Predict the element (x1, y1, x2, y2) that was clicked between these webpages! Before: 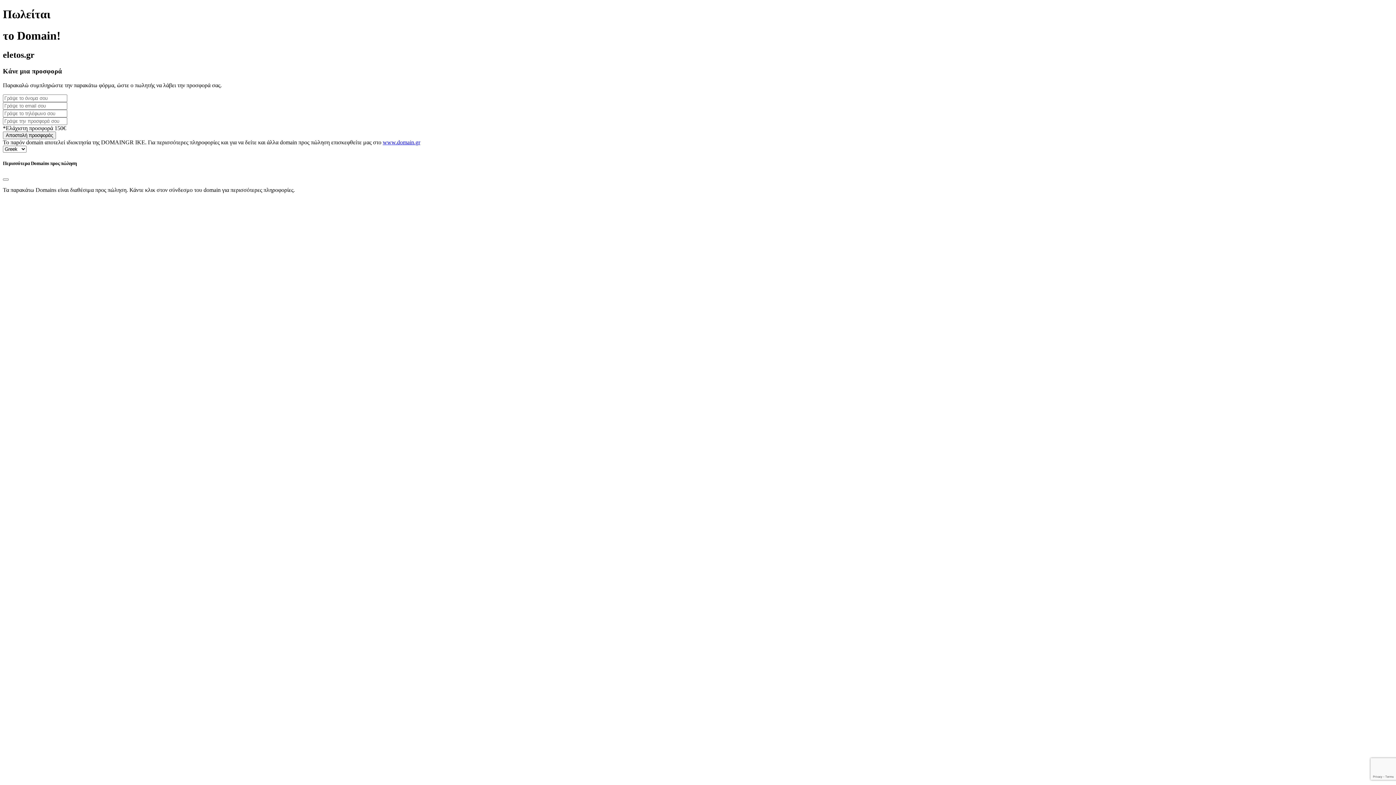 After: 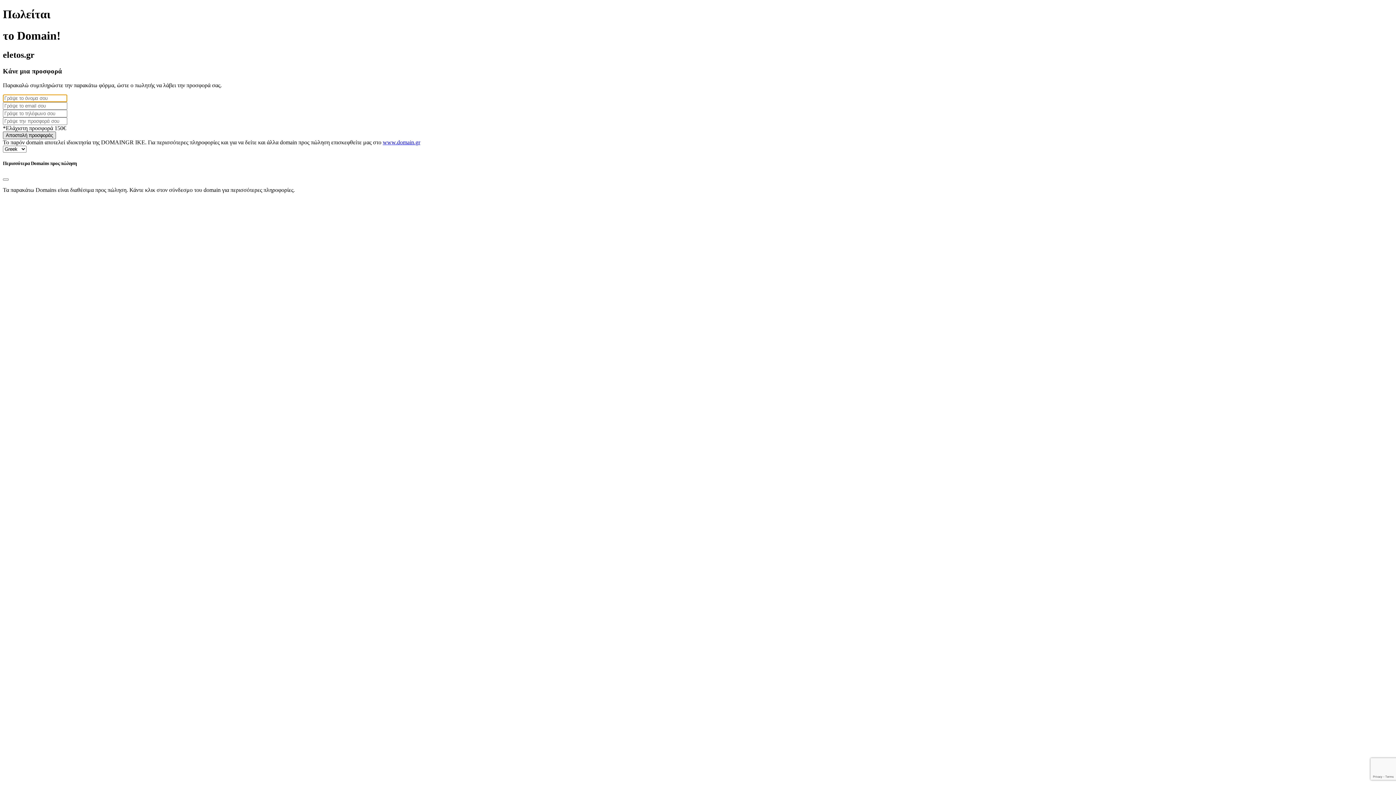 Action: label: Αποστολή προσφοράς bbox: (2, 131, 56, 139)